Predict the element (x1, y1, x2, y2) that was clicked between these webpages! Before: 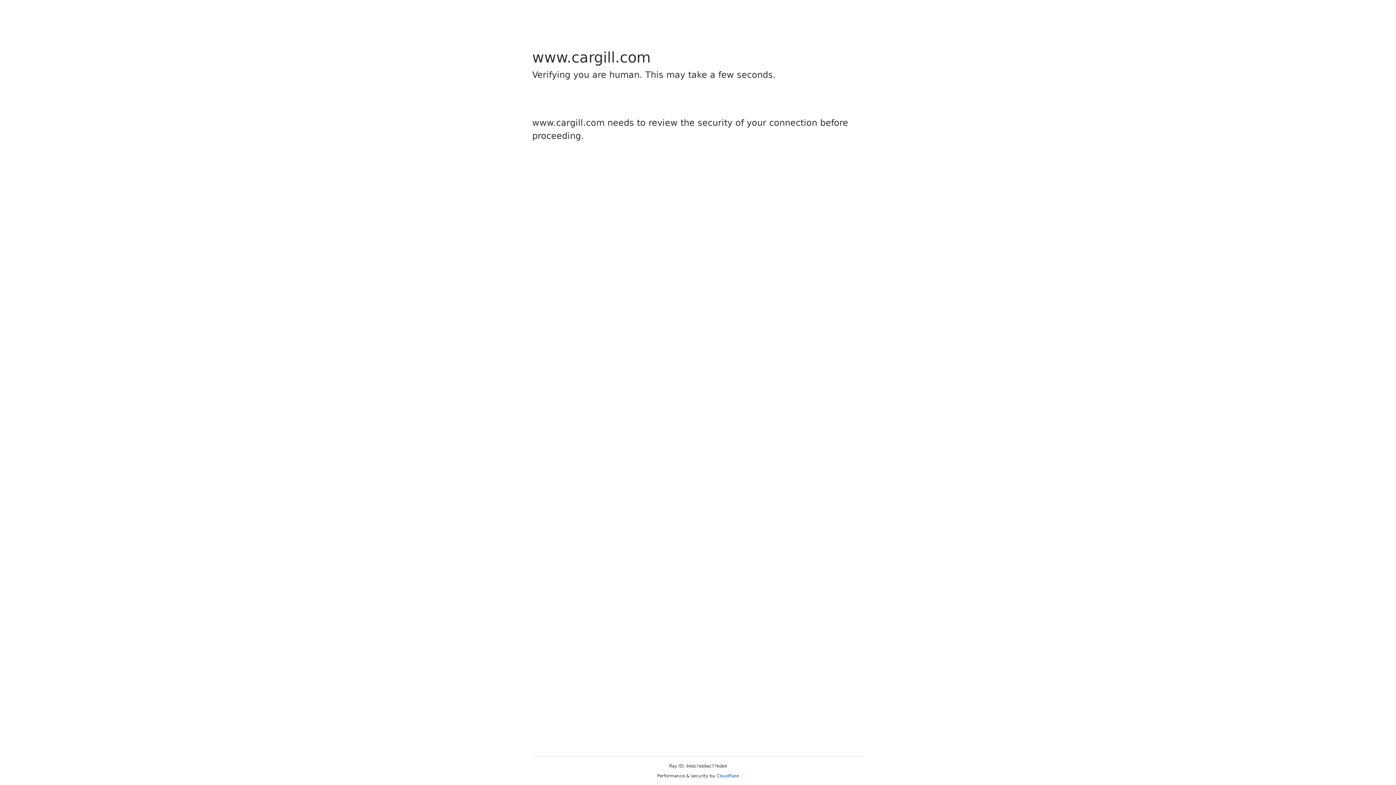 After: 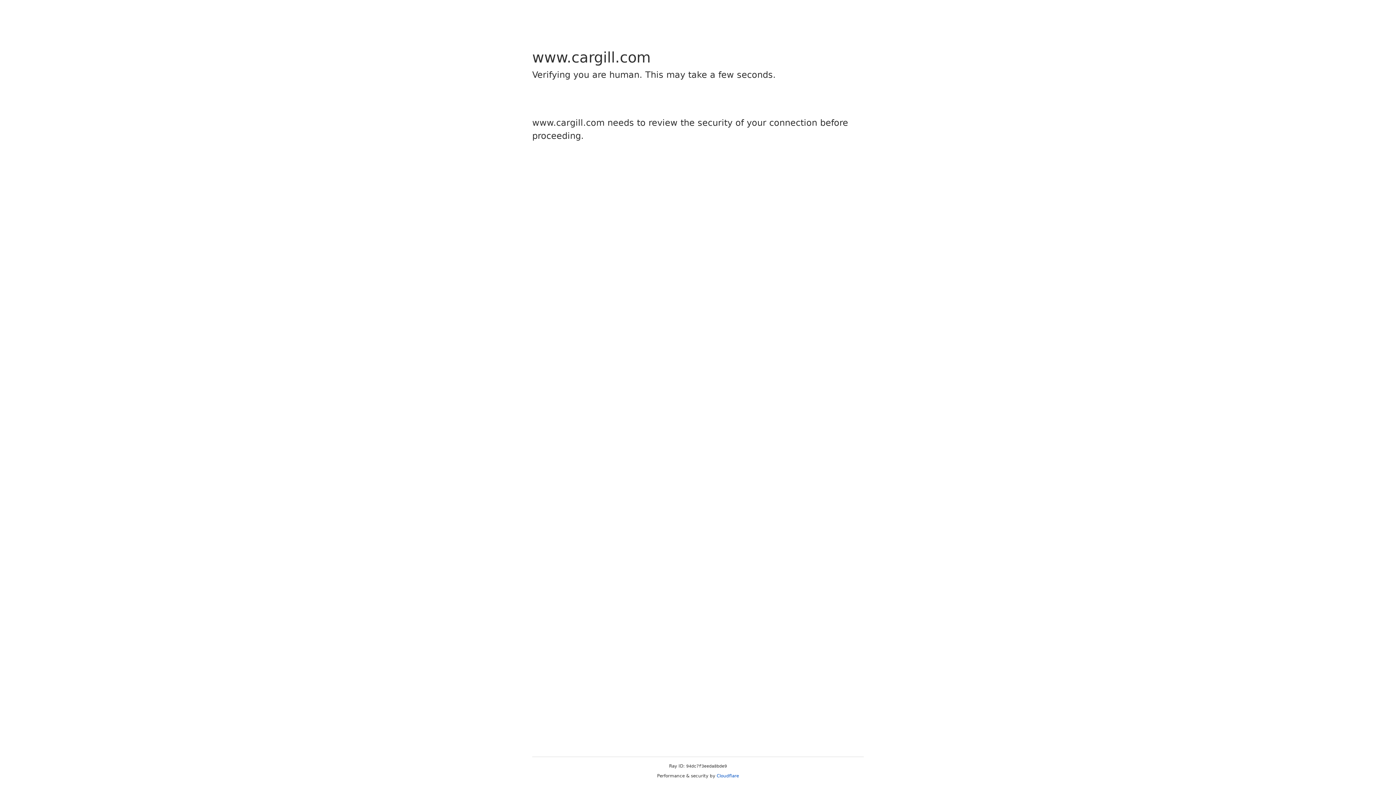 Action: label: Cloudflare bbox: (716, 773, 739, 778)